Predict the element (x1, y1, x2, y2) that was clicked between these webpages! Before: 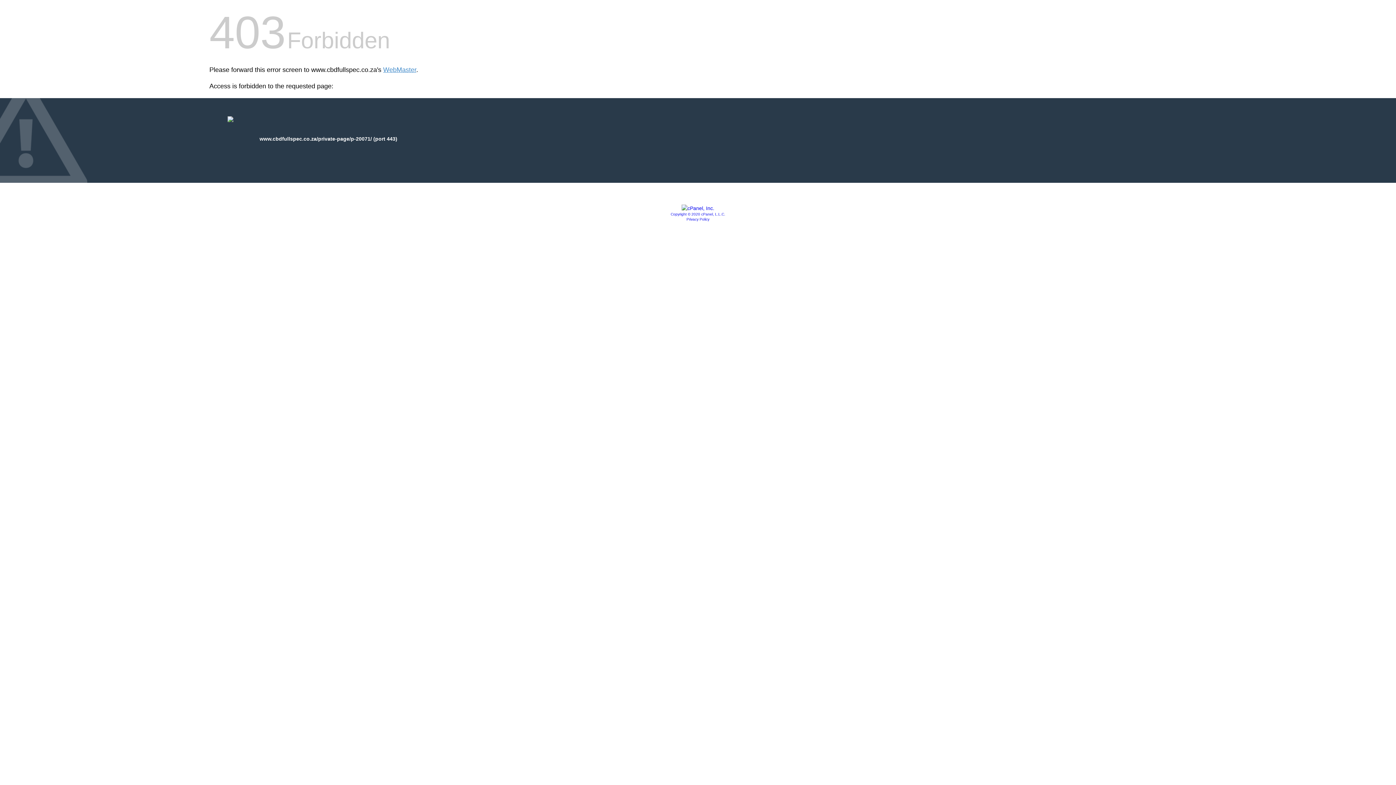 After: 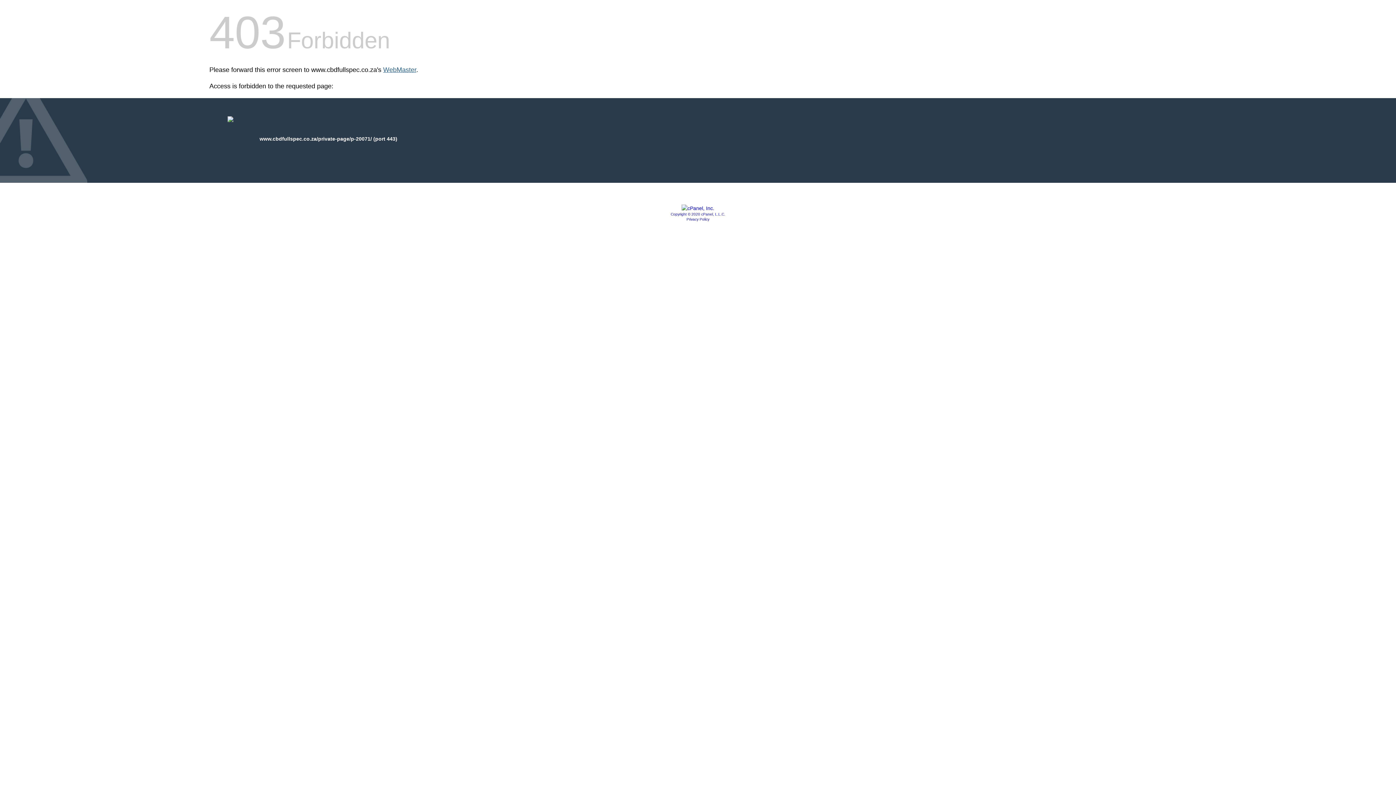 Action: label: WebMaster bbox: (383, 66, 416, 73)